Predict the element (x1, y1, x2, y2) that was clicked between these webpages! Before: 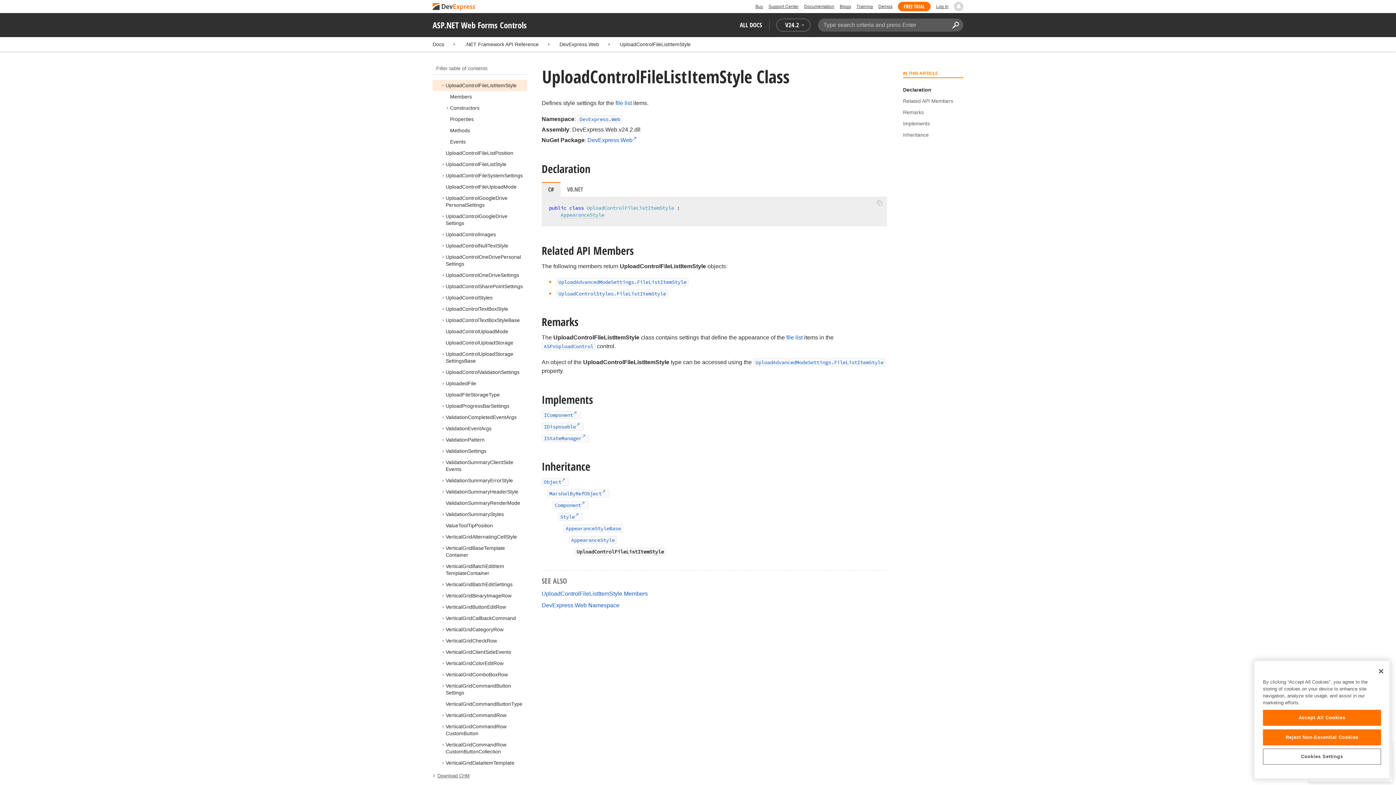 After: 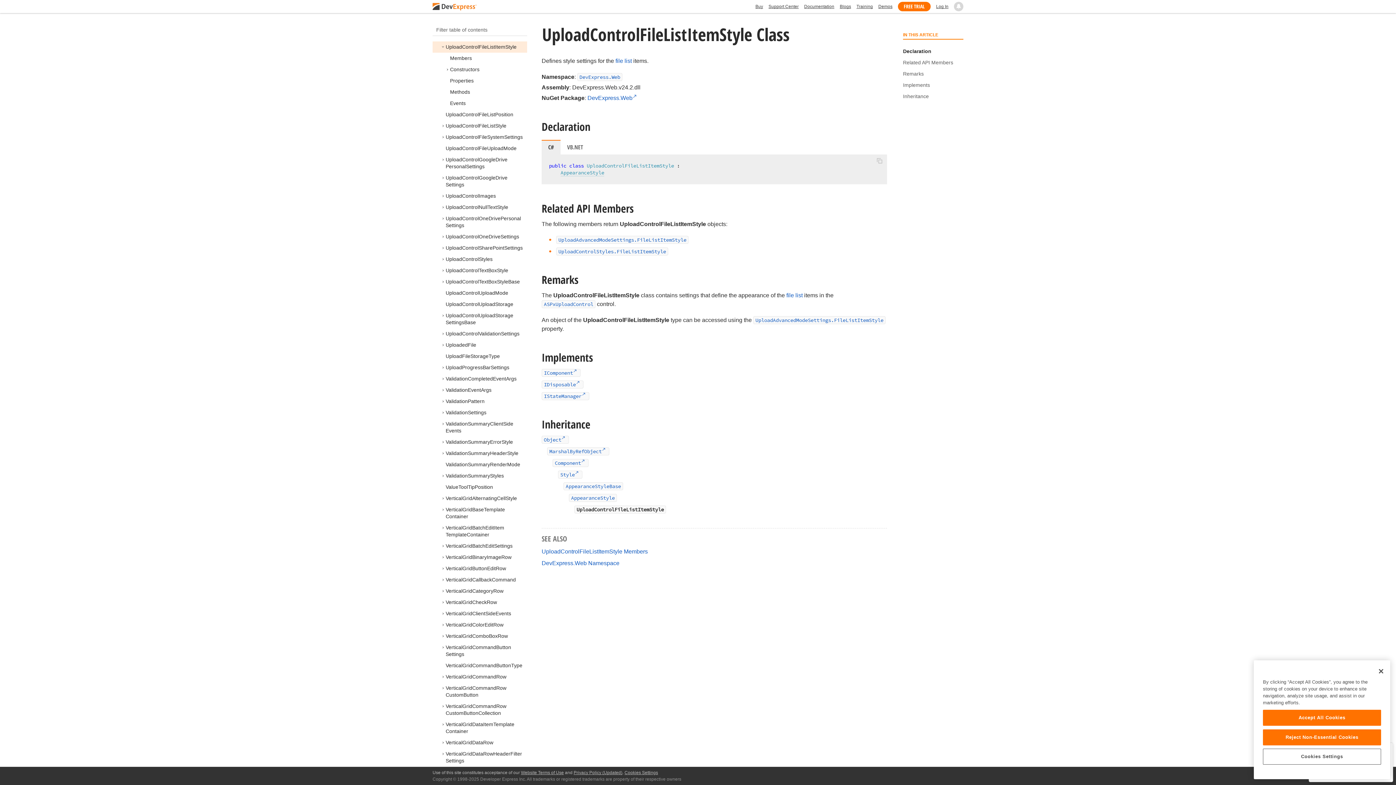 Action: label: Remarks bbox: (903, 109, 925, 116)